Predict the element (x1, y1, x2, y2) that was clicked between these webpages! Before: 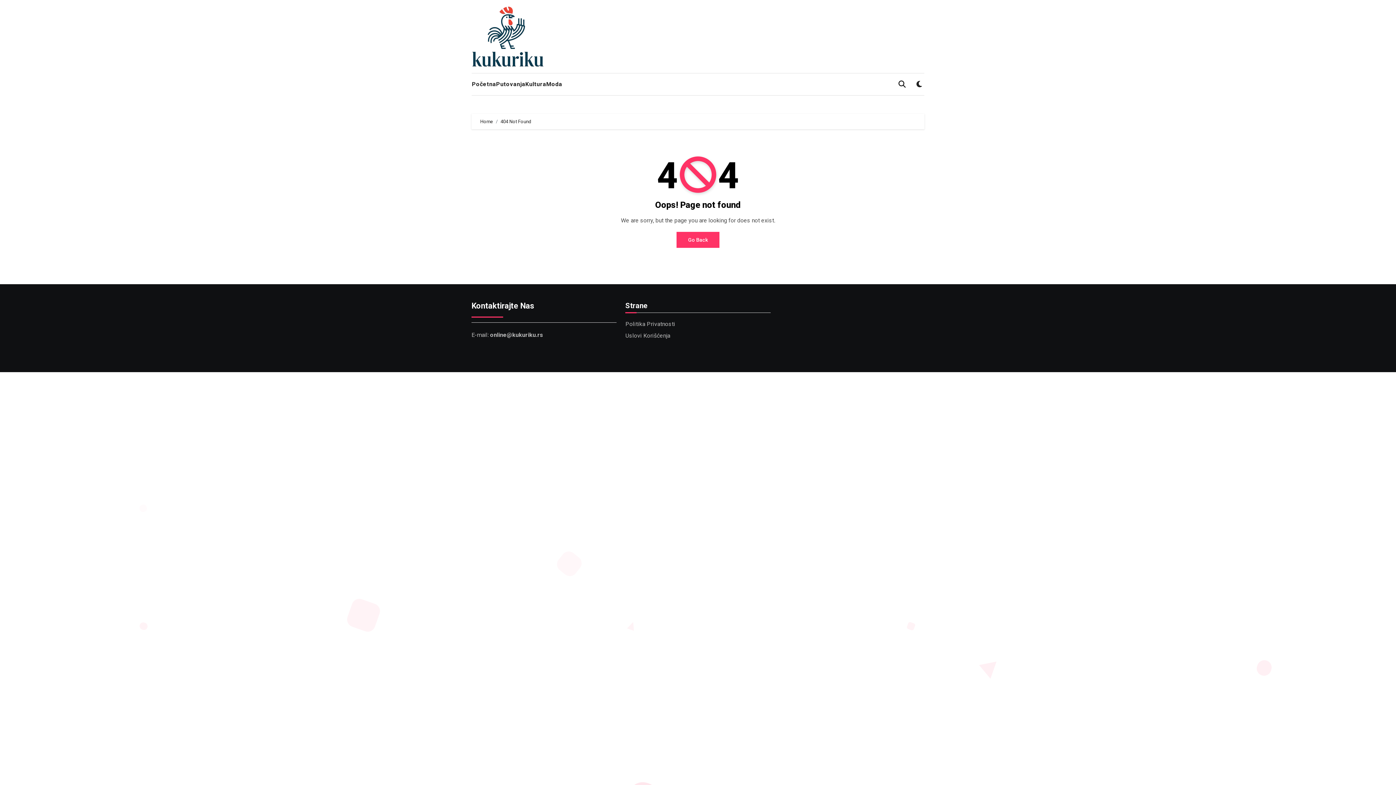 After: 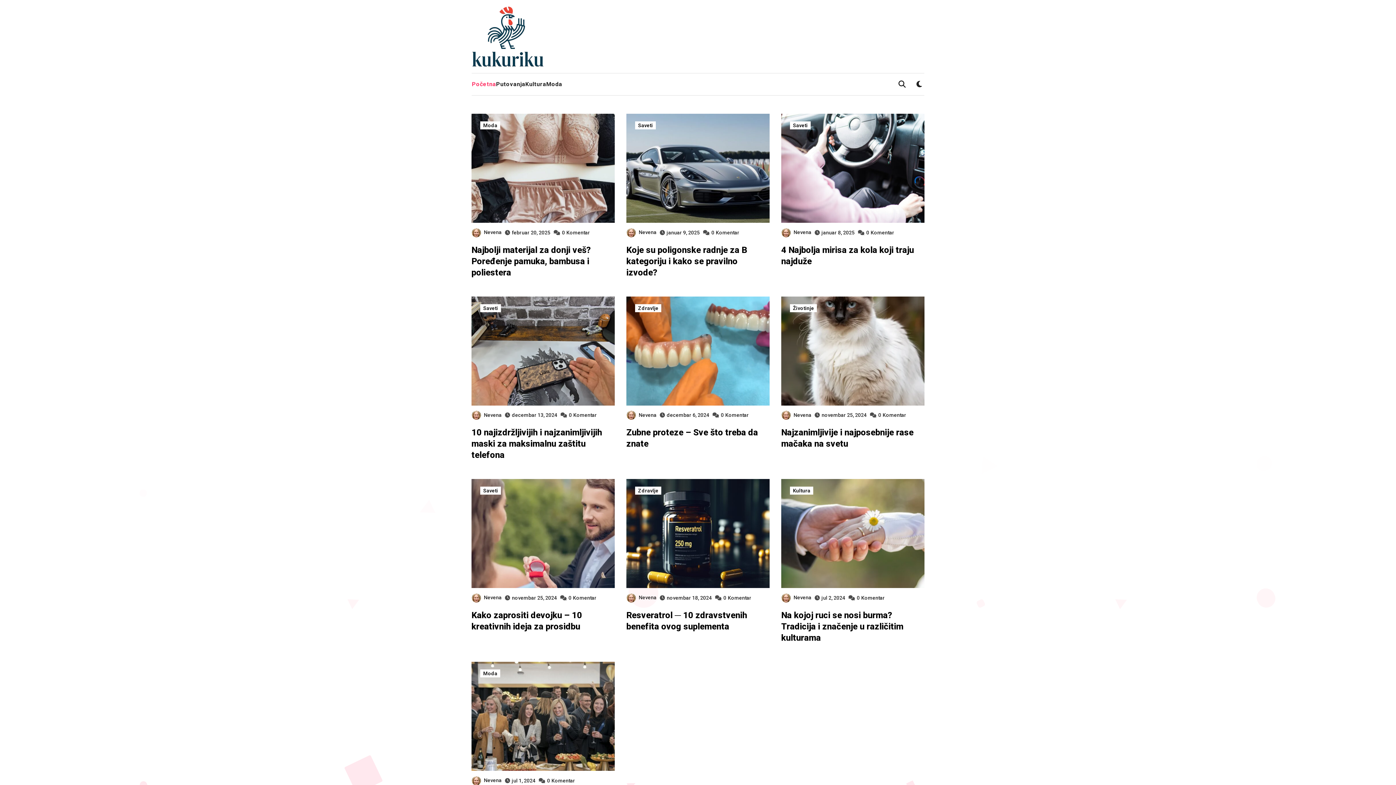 Action: label: Home bbox: (480, 118, 493, 124)